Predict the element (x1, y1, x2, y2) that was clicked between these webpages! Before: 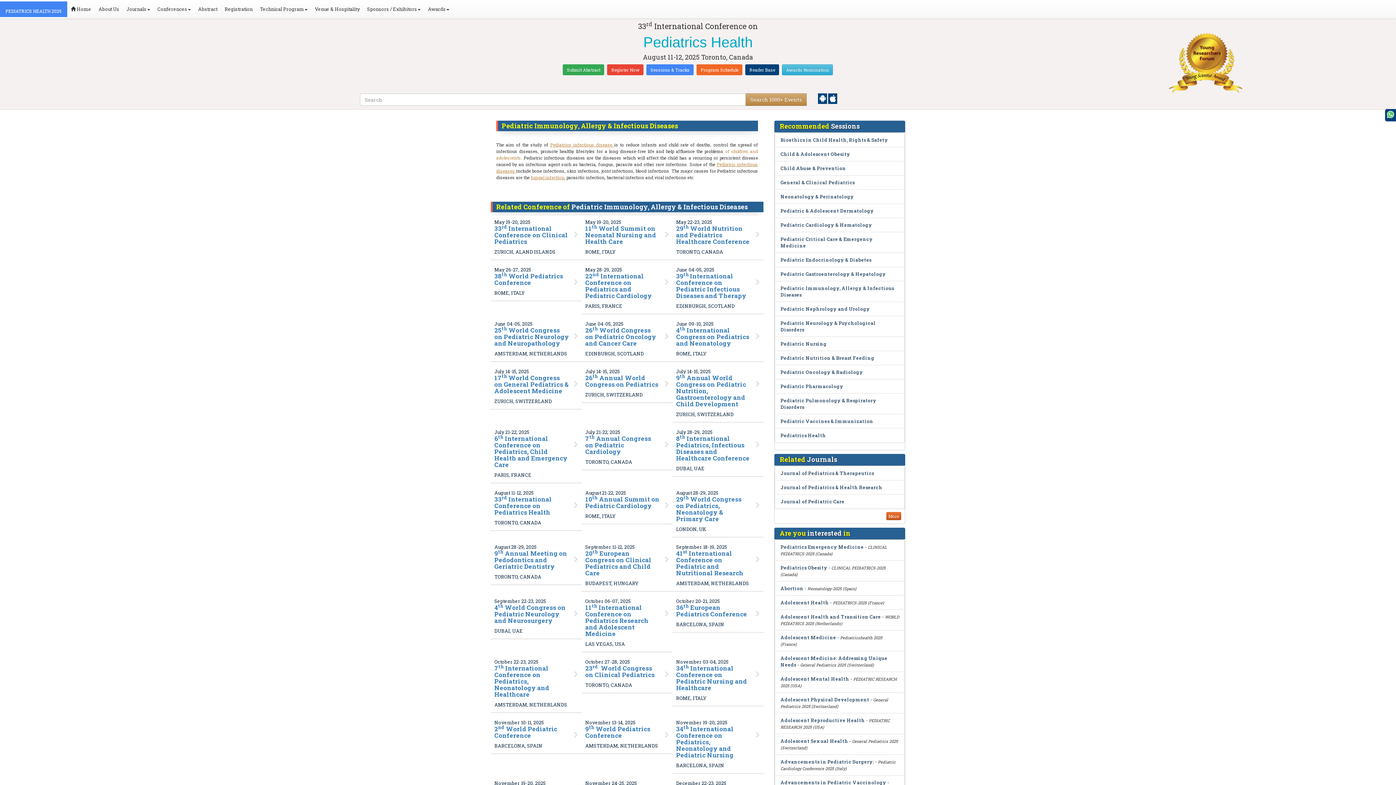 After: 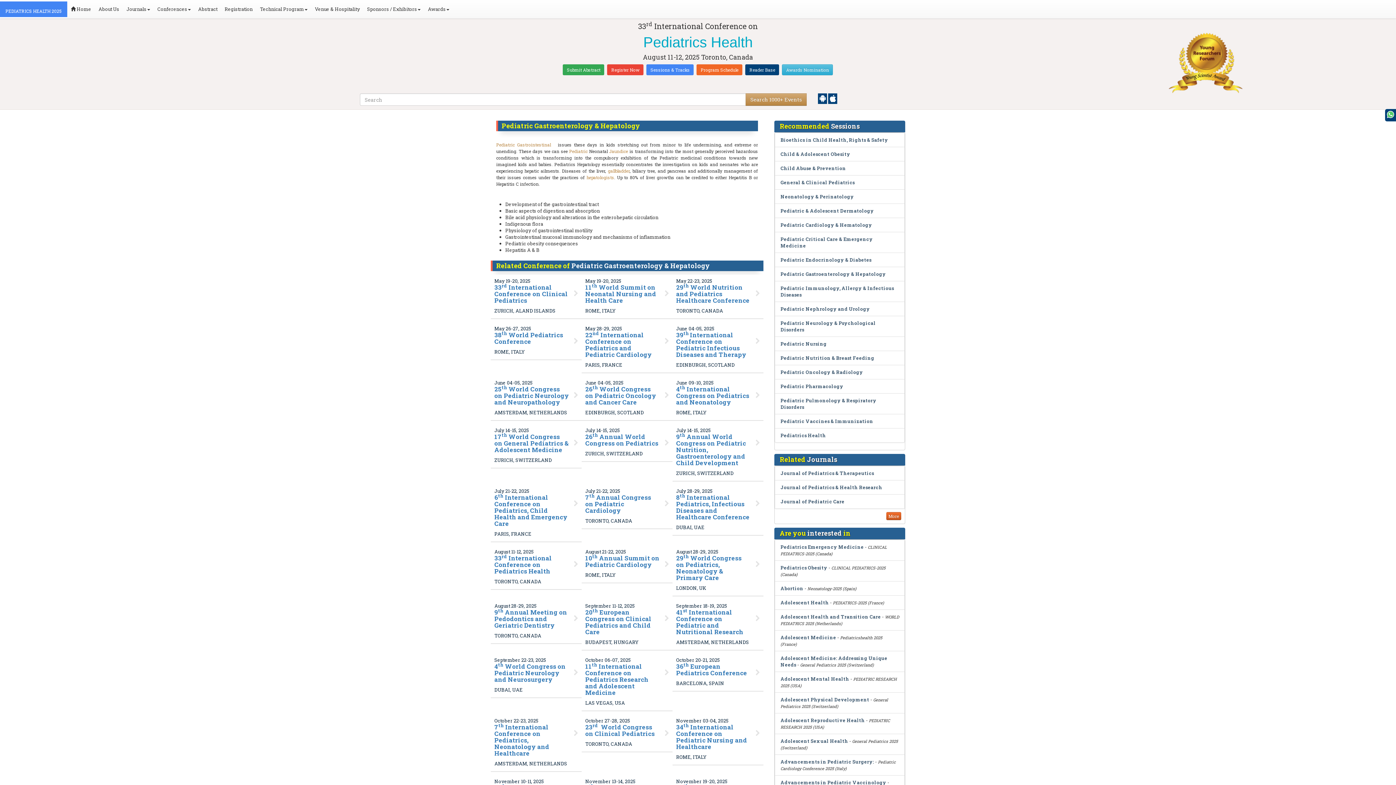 Action: bbox: (780, 270, 886, 277) label: Pediatric Gastroenterology & Hepatology